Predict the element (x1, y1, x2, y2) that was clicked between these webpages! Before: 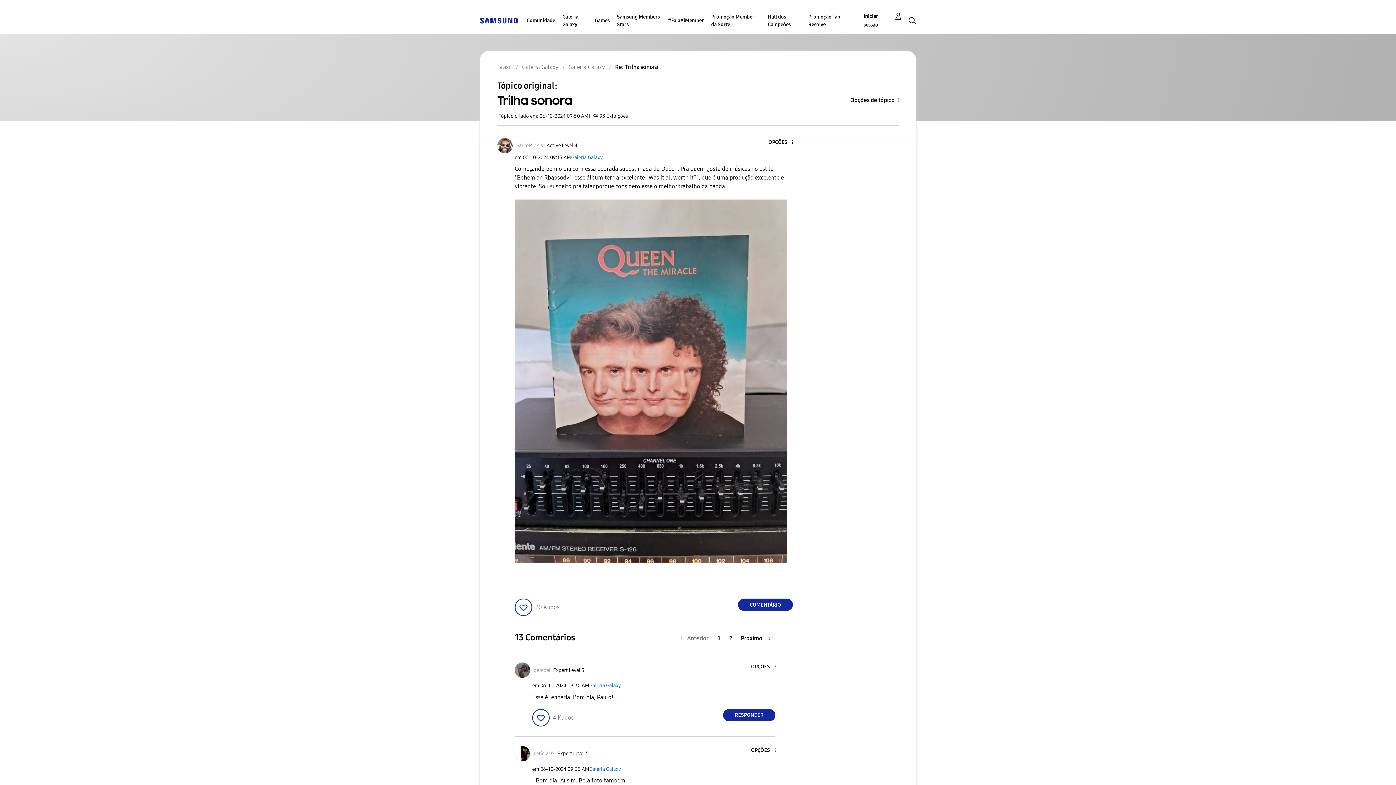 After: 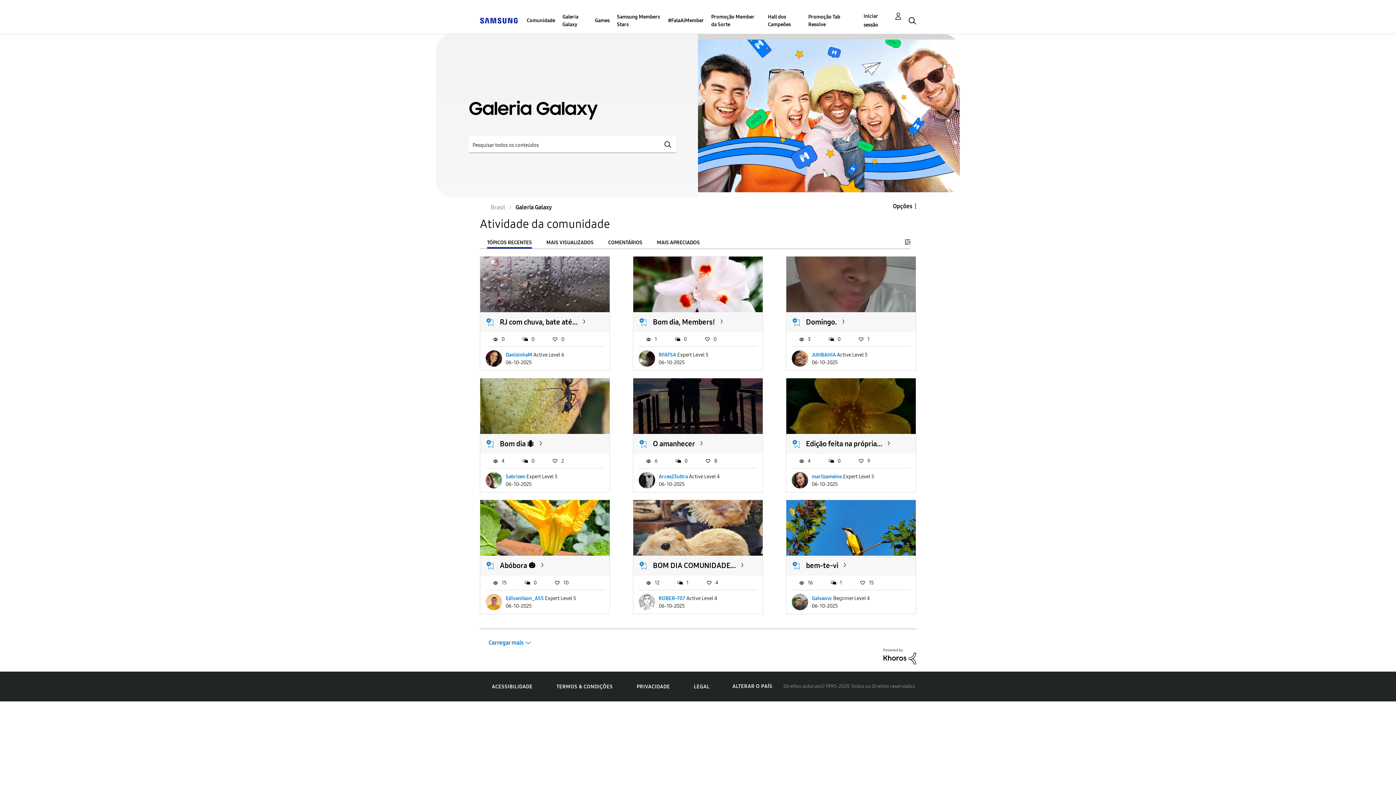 Action: bbox: (522, 63, 558, 70) label: Galeria Galaxy